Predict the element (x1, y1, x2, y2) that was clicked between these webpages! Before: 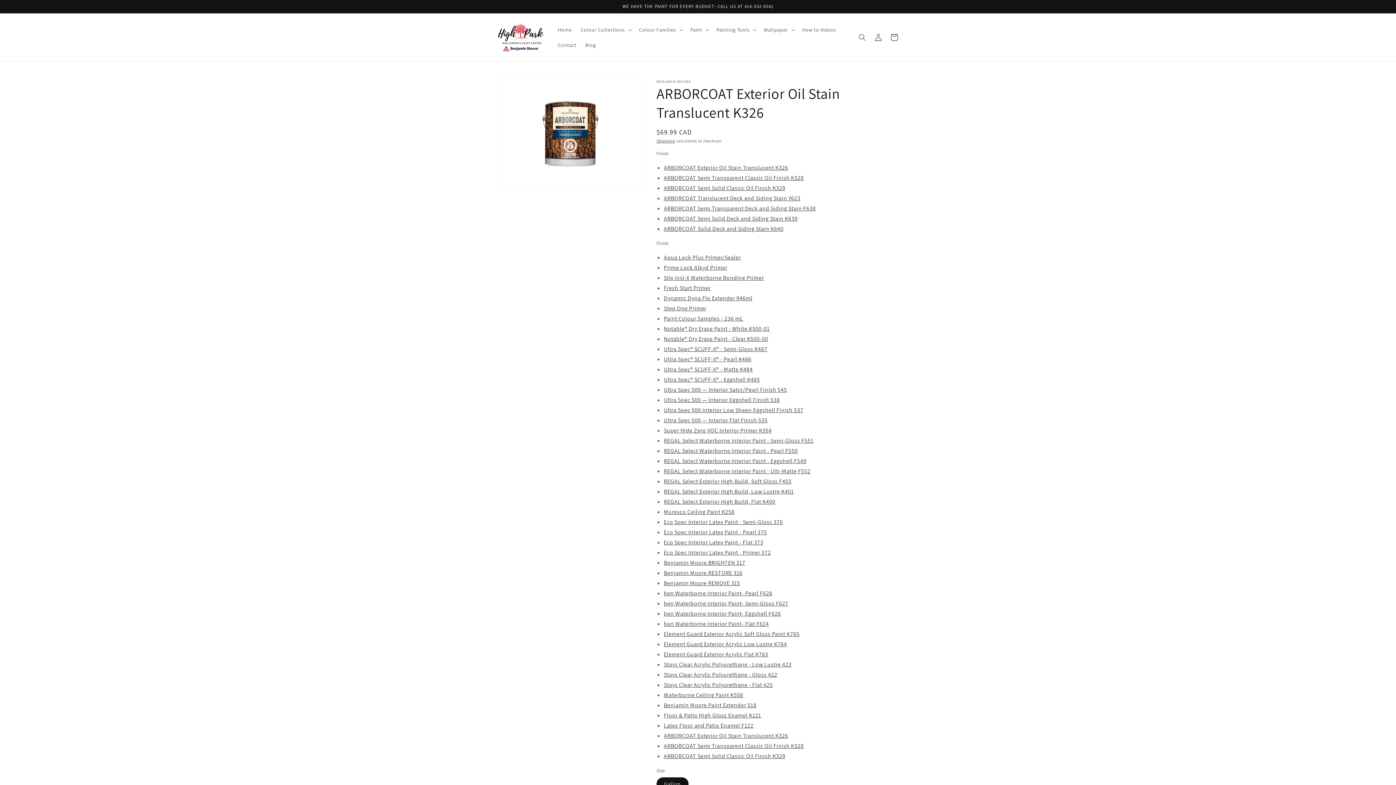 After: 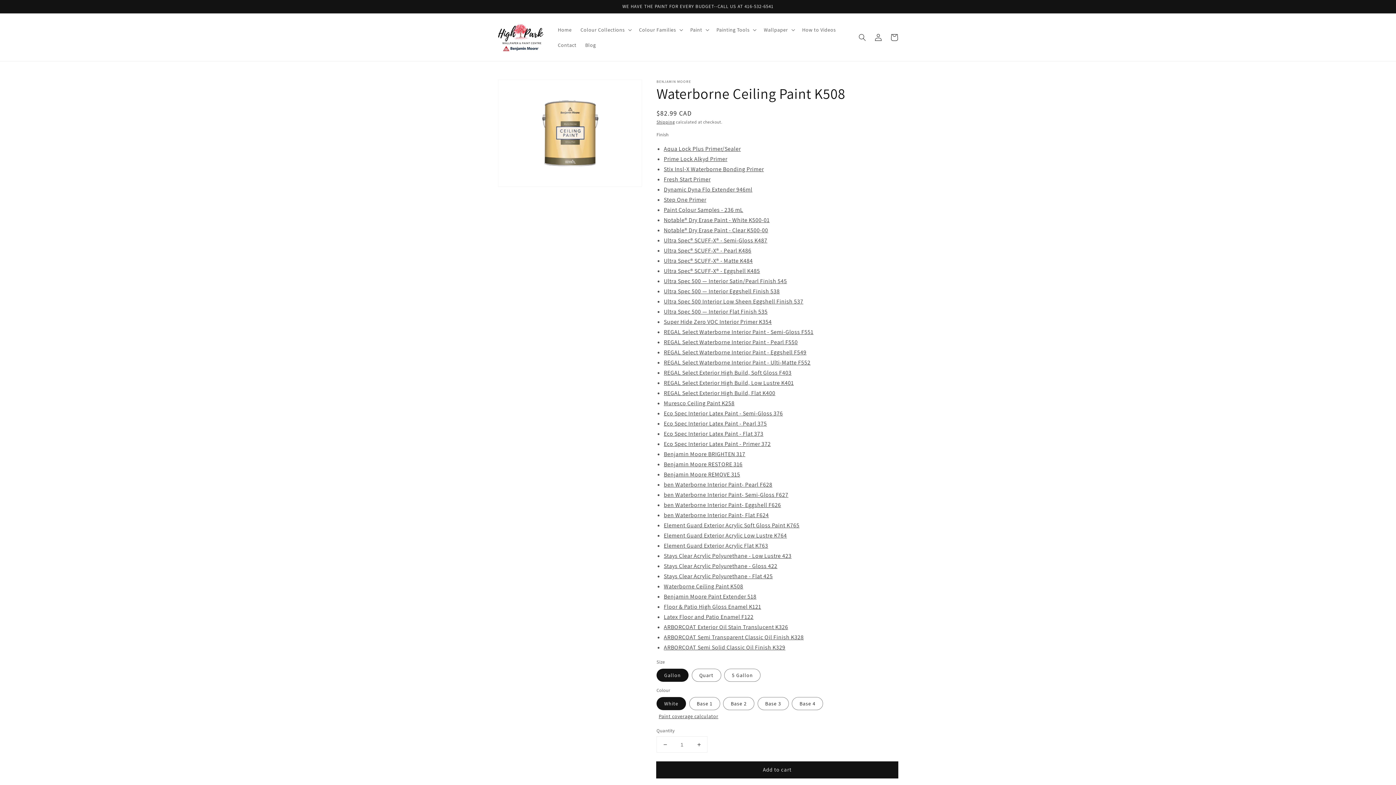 Action: label: Waterborne Ceiling Paint K508 bbox: (664, 691, 743, 699)